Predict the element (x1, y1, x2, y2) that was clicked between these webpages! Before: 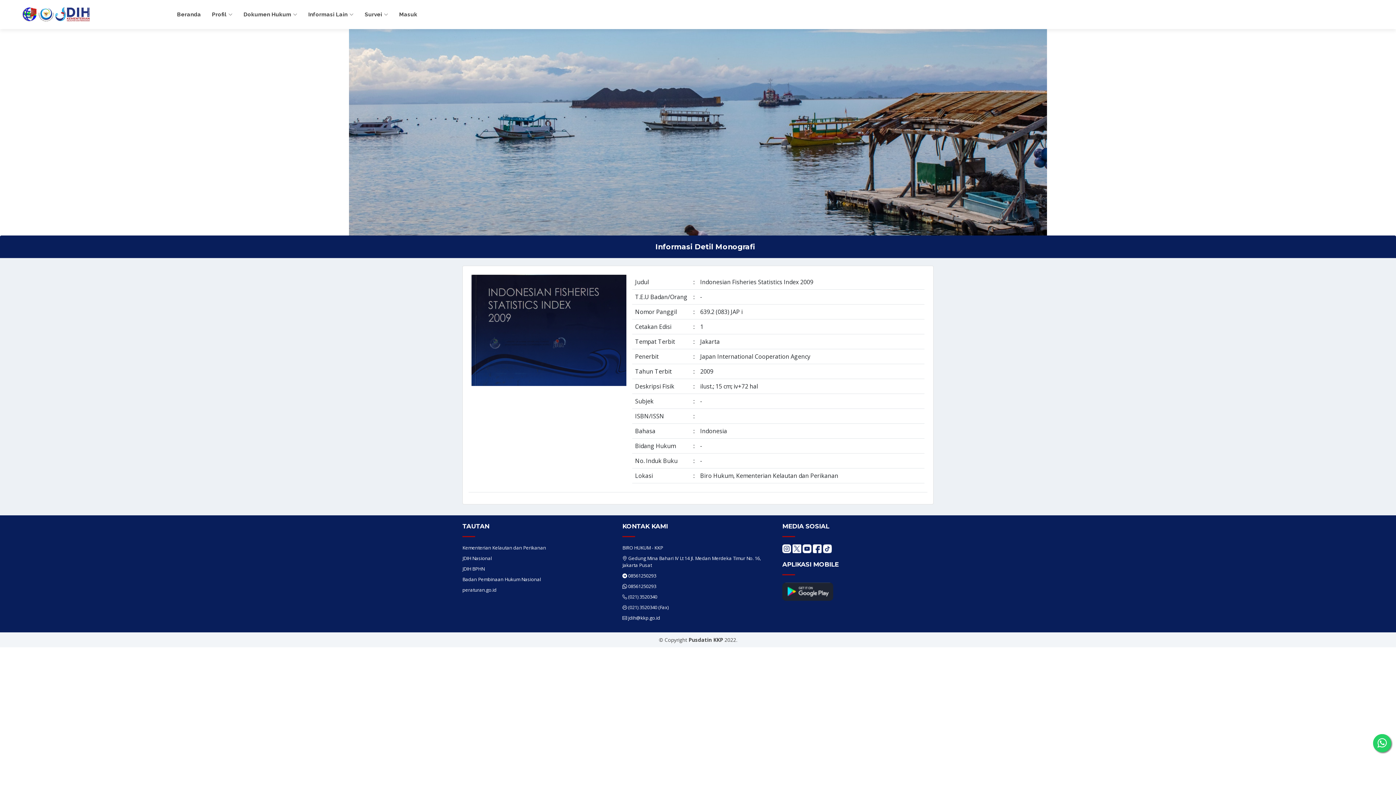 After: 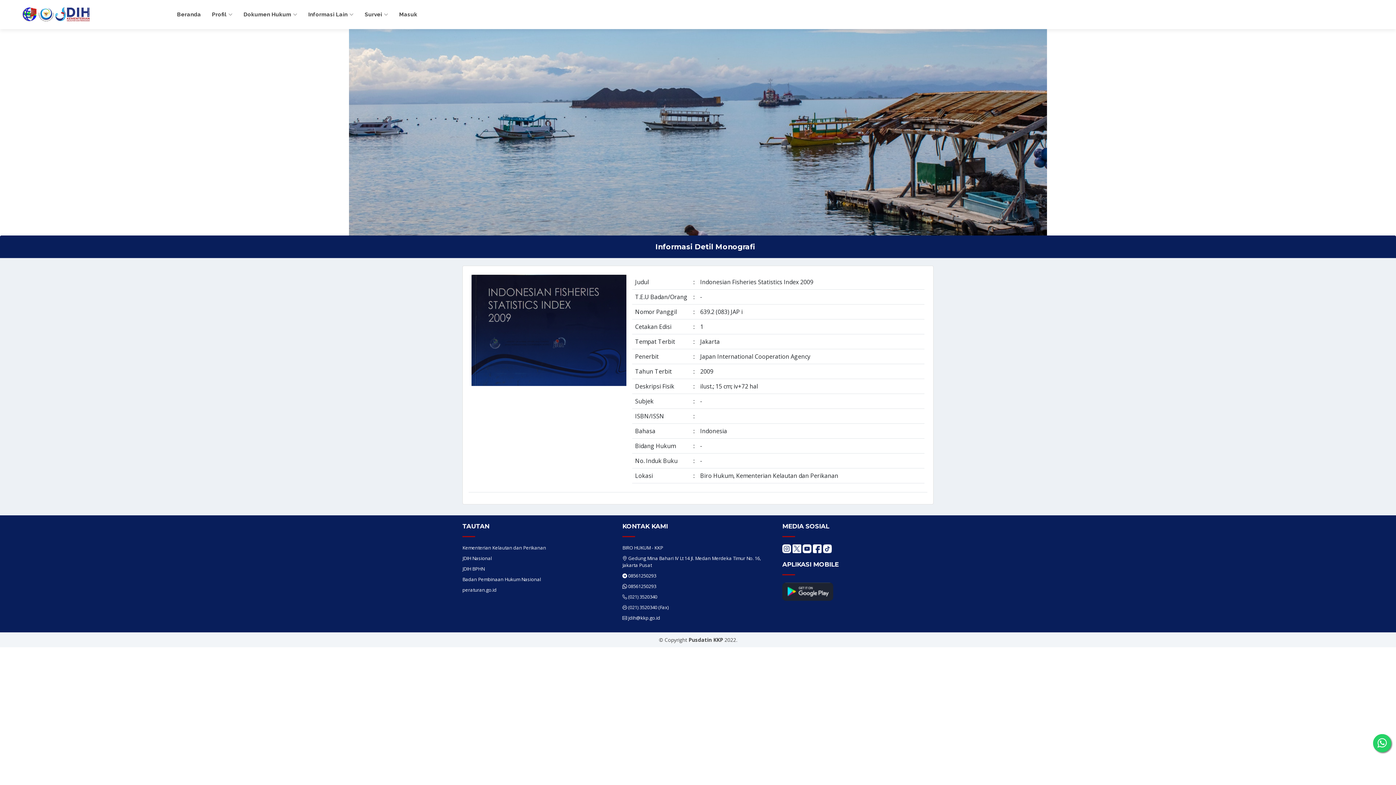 Action: bbox: (823, 545, 832, 552)